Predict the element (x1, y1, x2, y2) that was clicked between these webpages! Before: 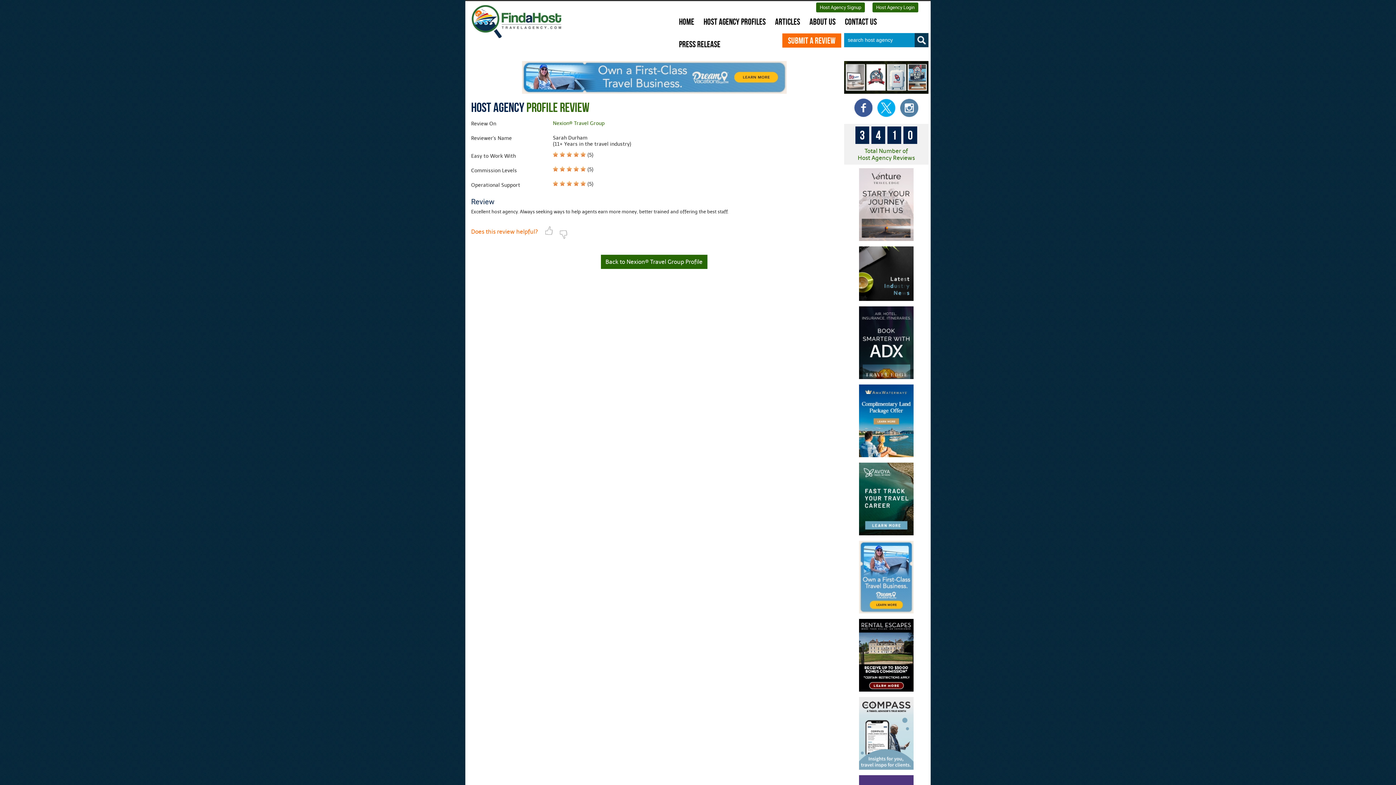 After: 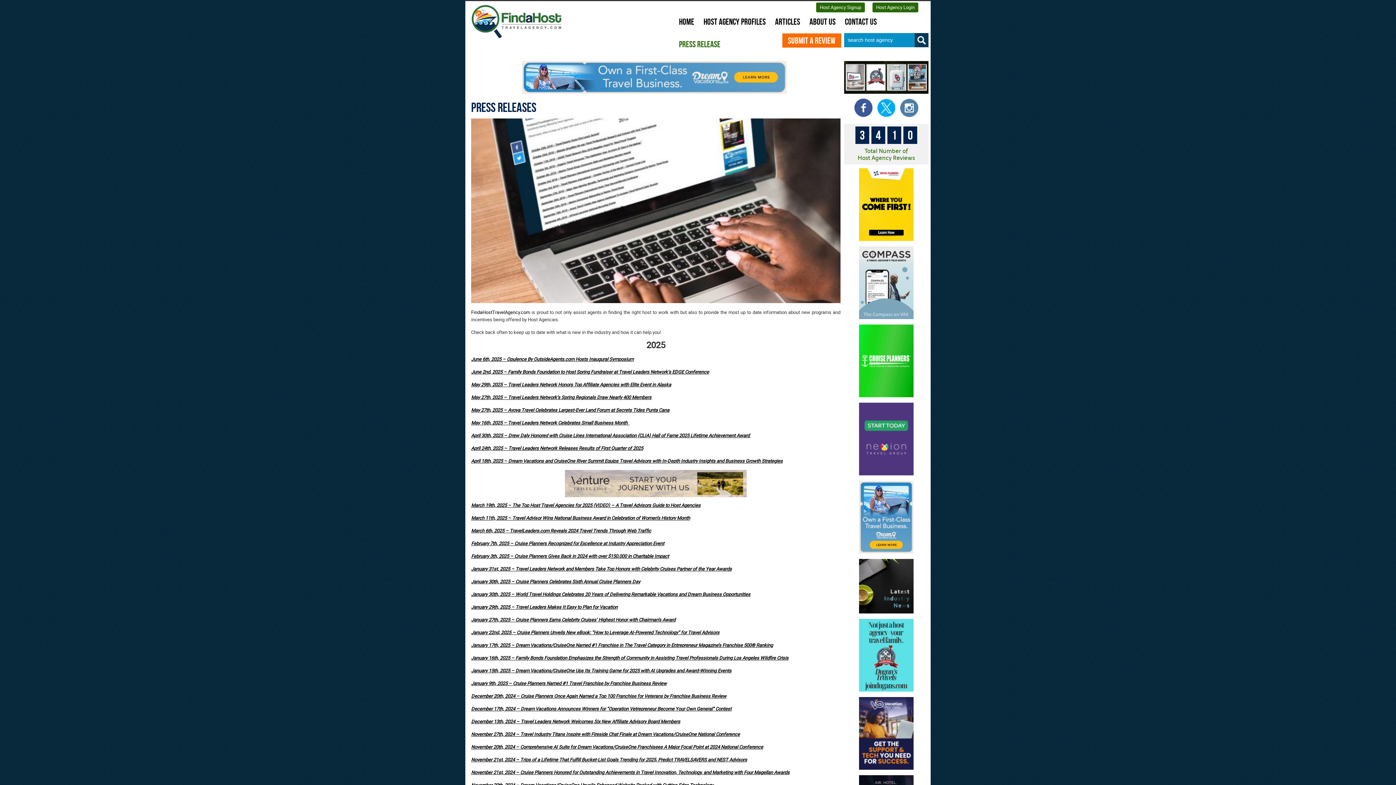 Action: label: Press Release bbox: (679, 39, 720, 49)